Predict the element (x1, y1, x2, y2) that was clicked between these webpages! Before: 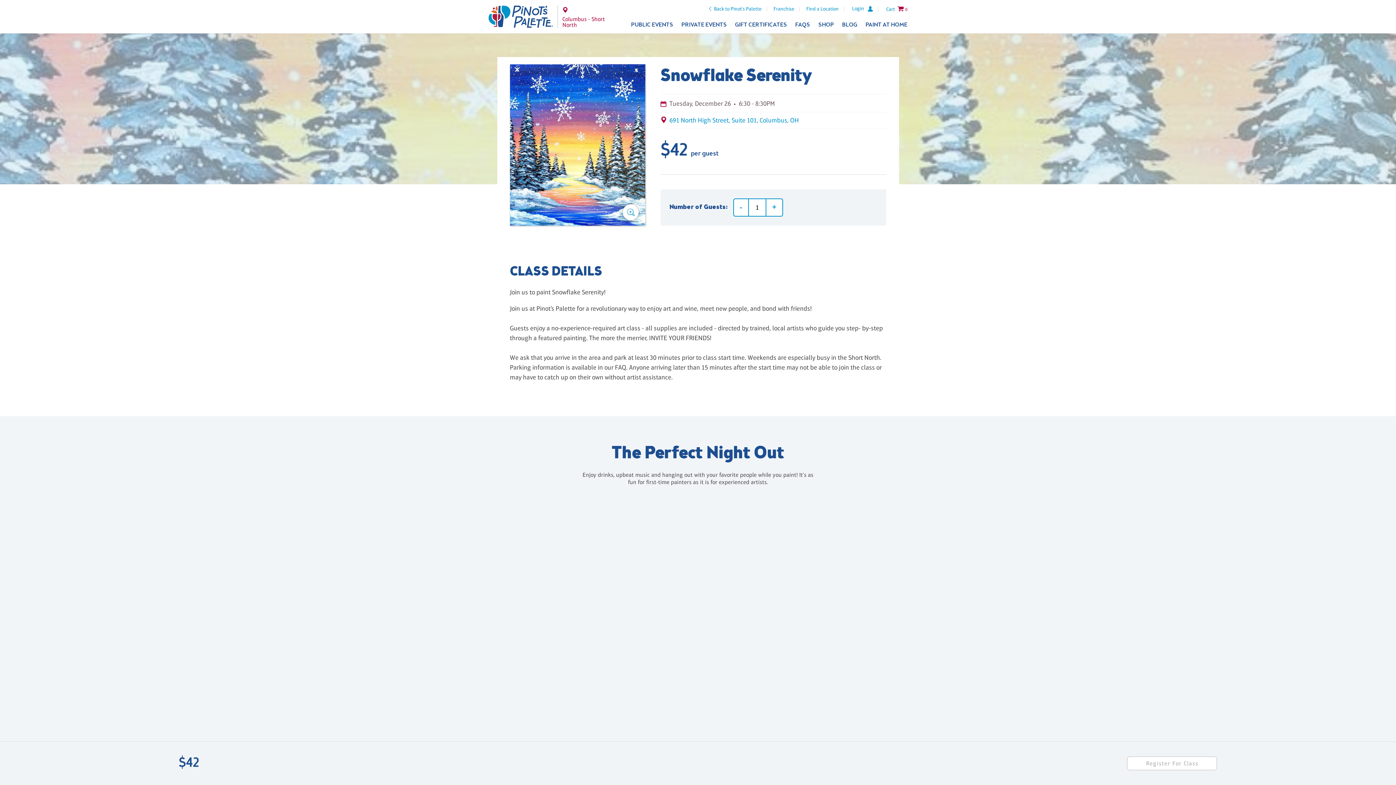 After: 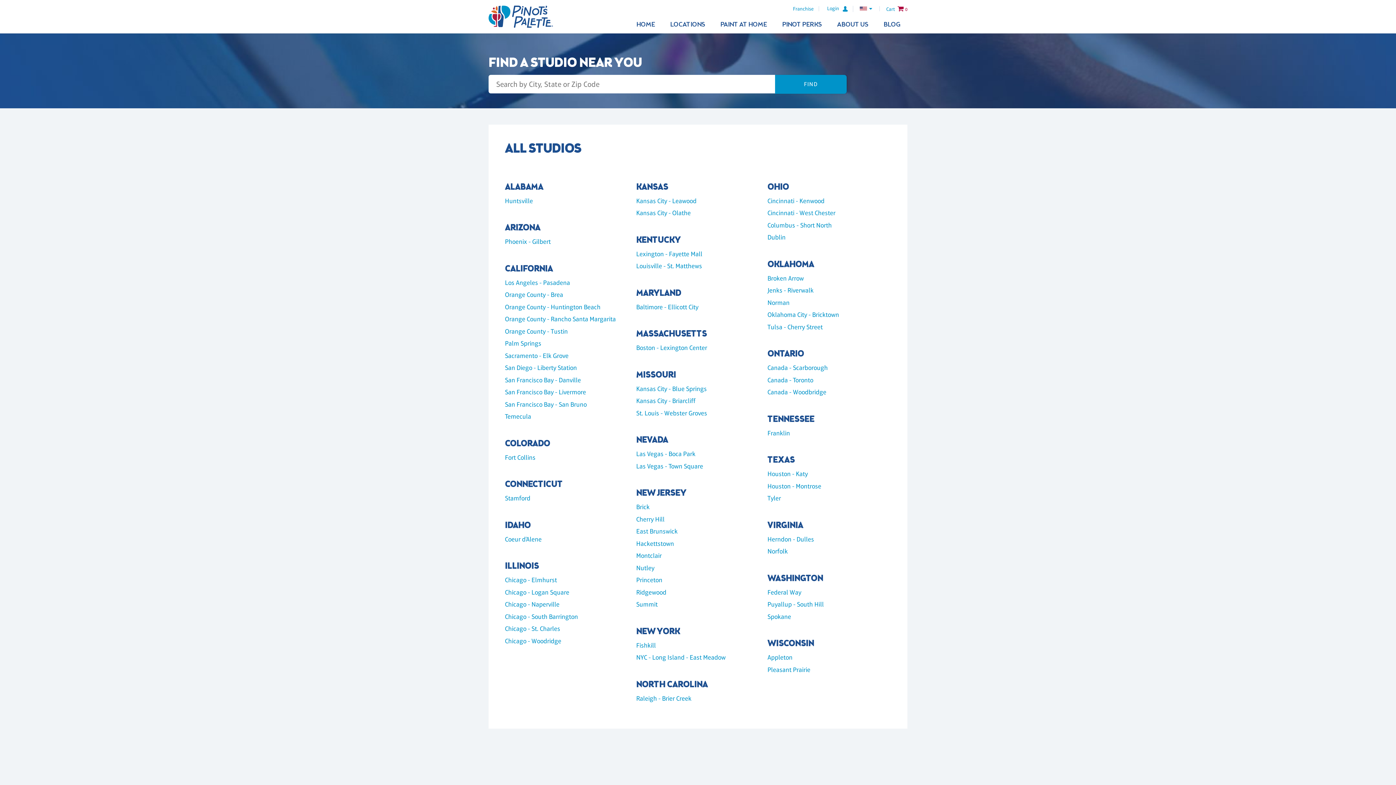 Action: label: Find a Location bbox: (806, 6, 844, 11)